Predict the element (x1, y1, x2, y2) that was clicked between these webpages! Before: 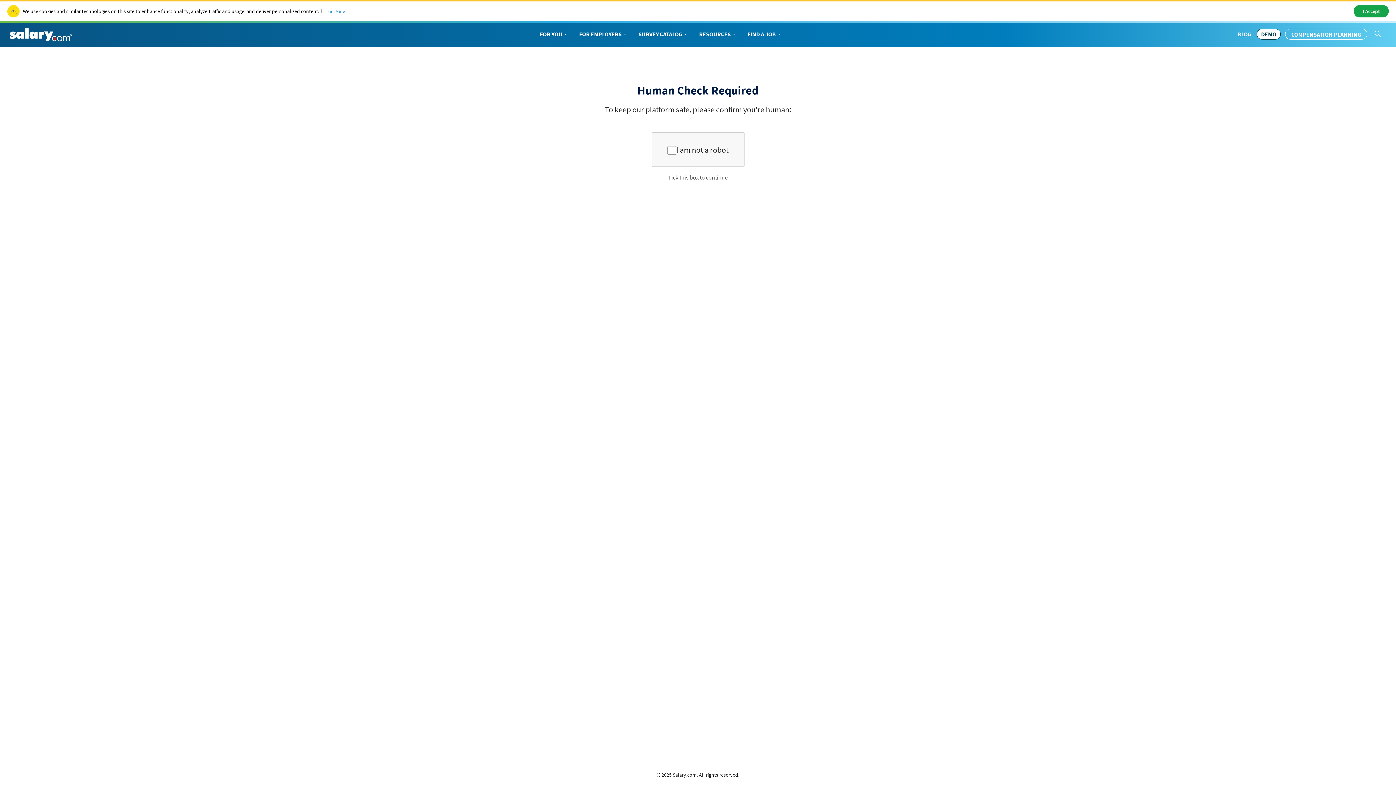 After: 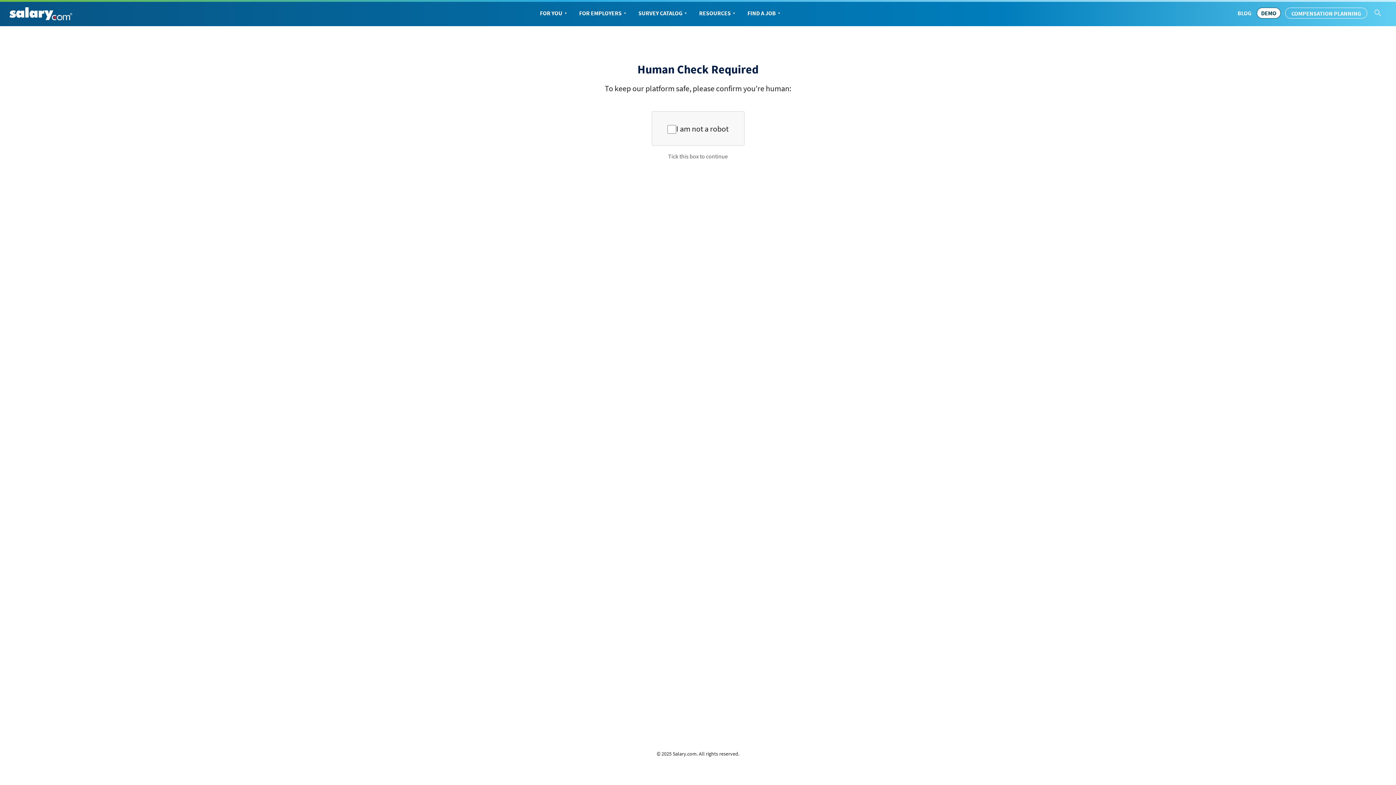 Action: label: I Accept bbox: (1354, 5, 1389, 17)